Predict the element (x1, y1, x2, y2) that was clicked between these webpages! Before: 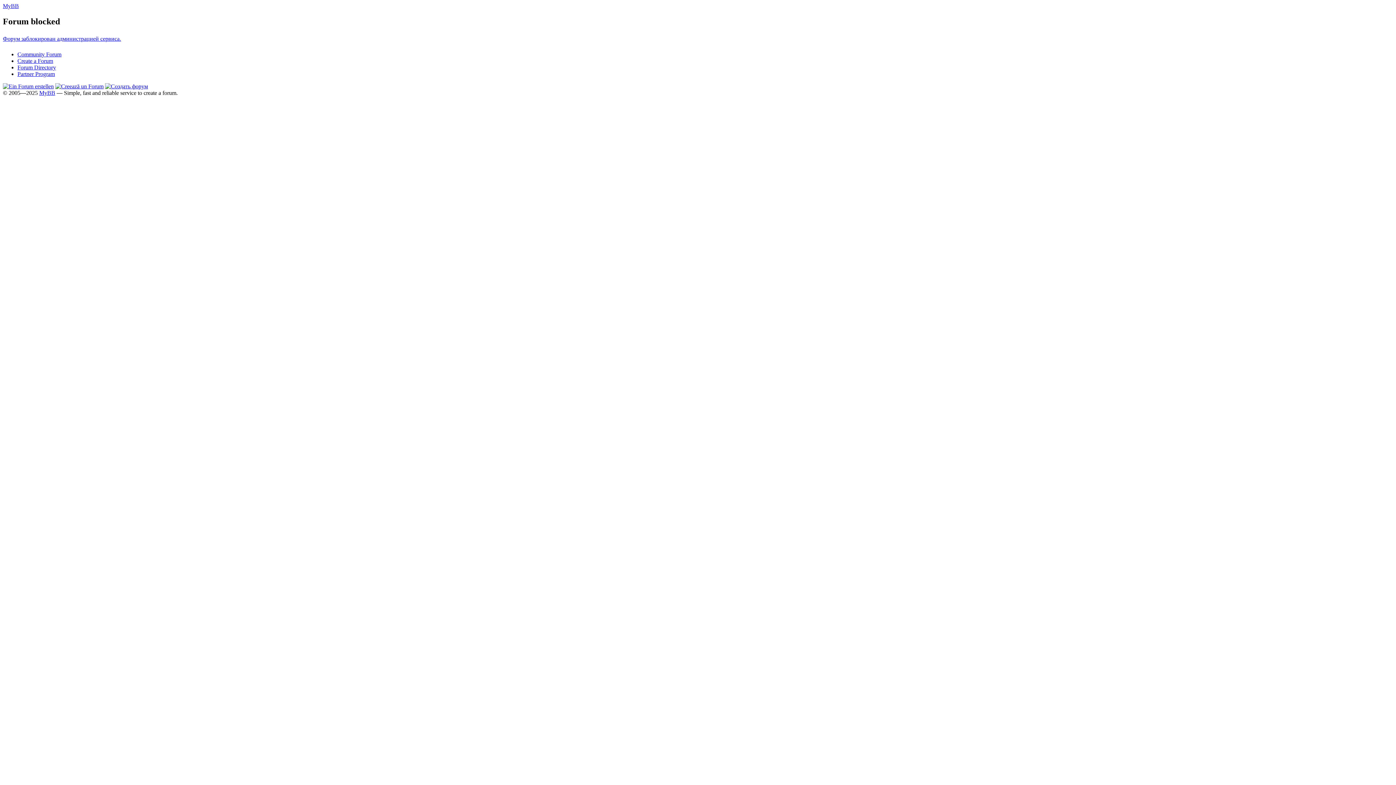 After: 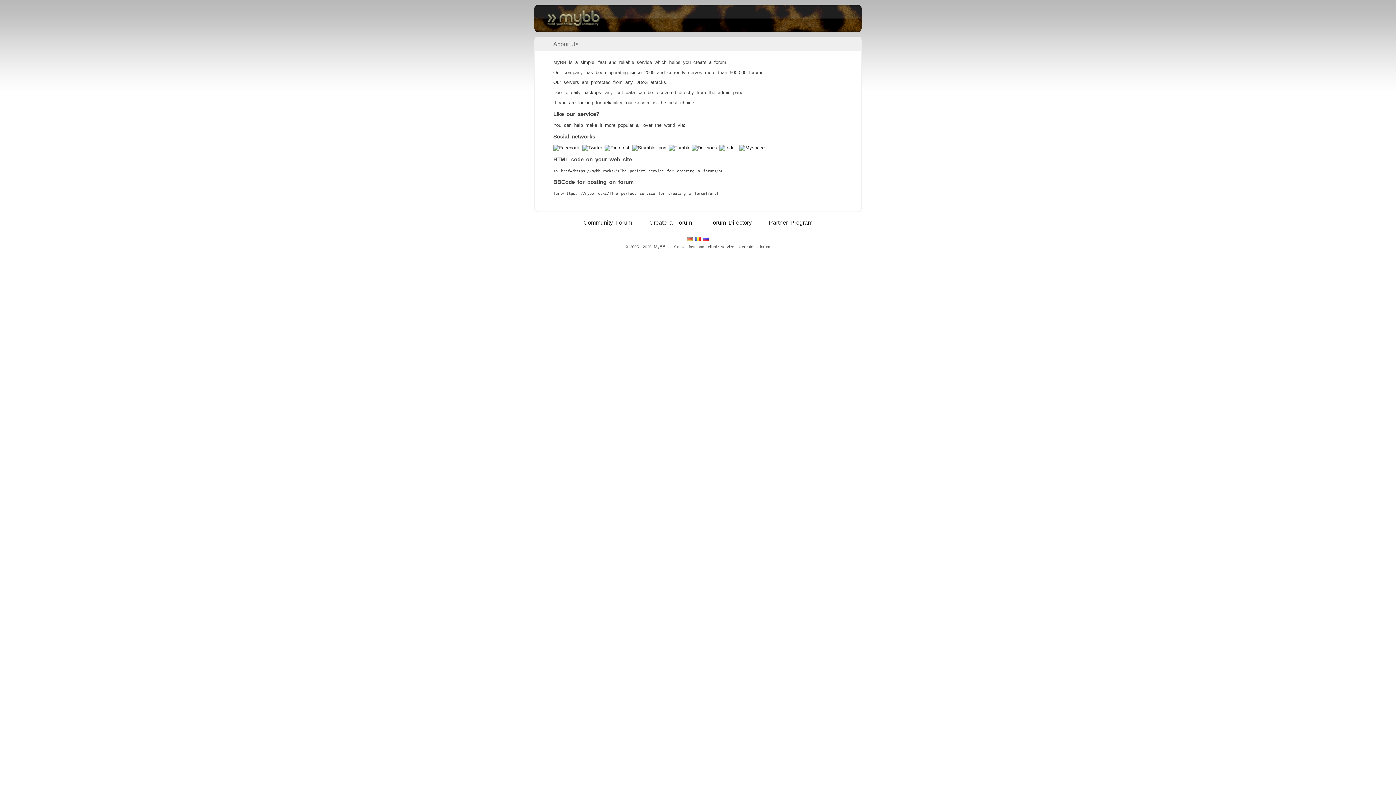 Action: label: MyBB bbox: (39, 89, 55, 95)